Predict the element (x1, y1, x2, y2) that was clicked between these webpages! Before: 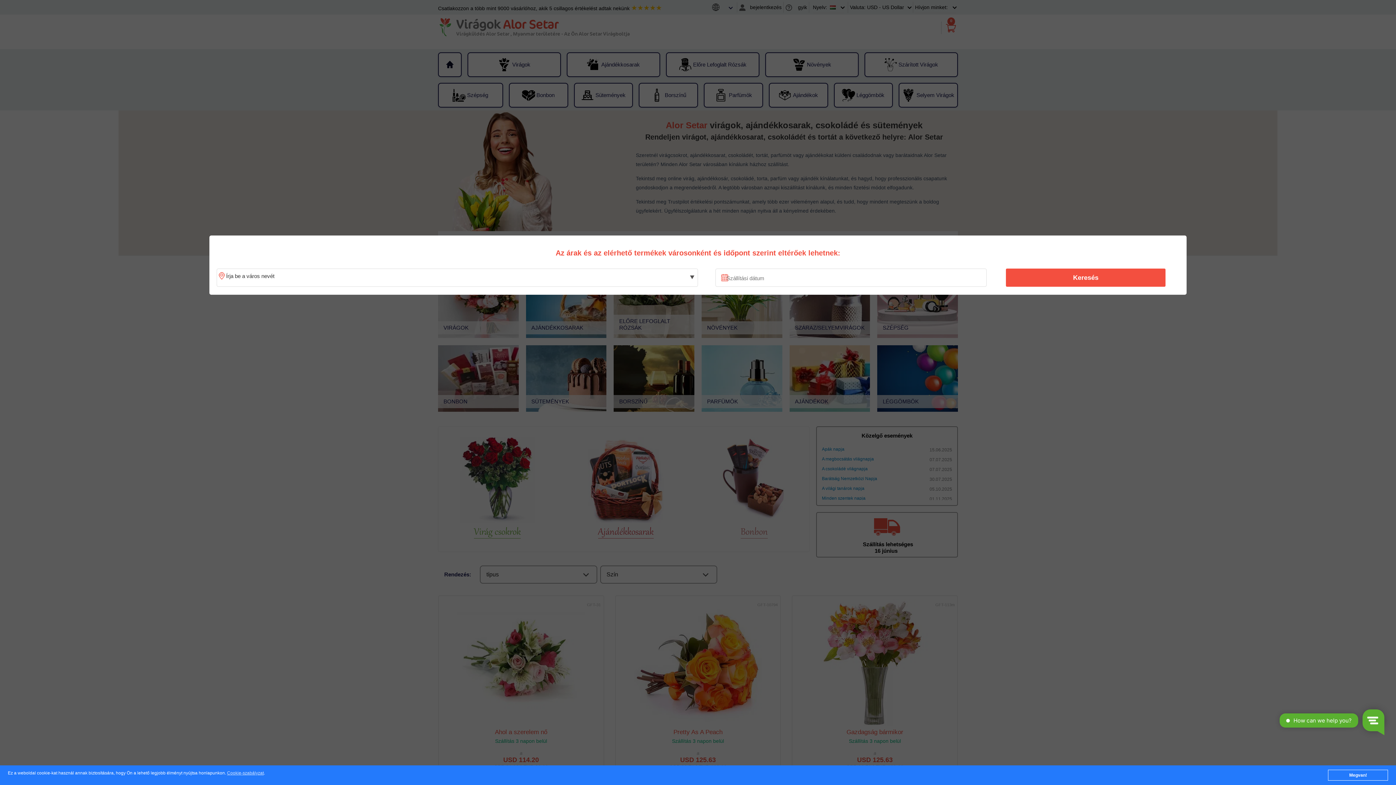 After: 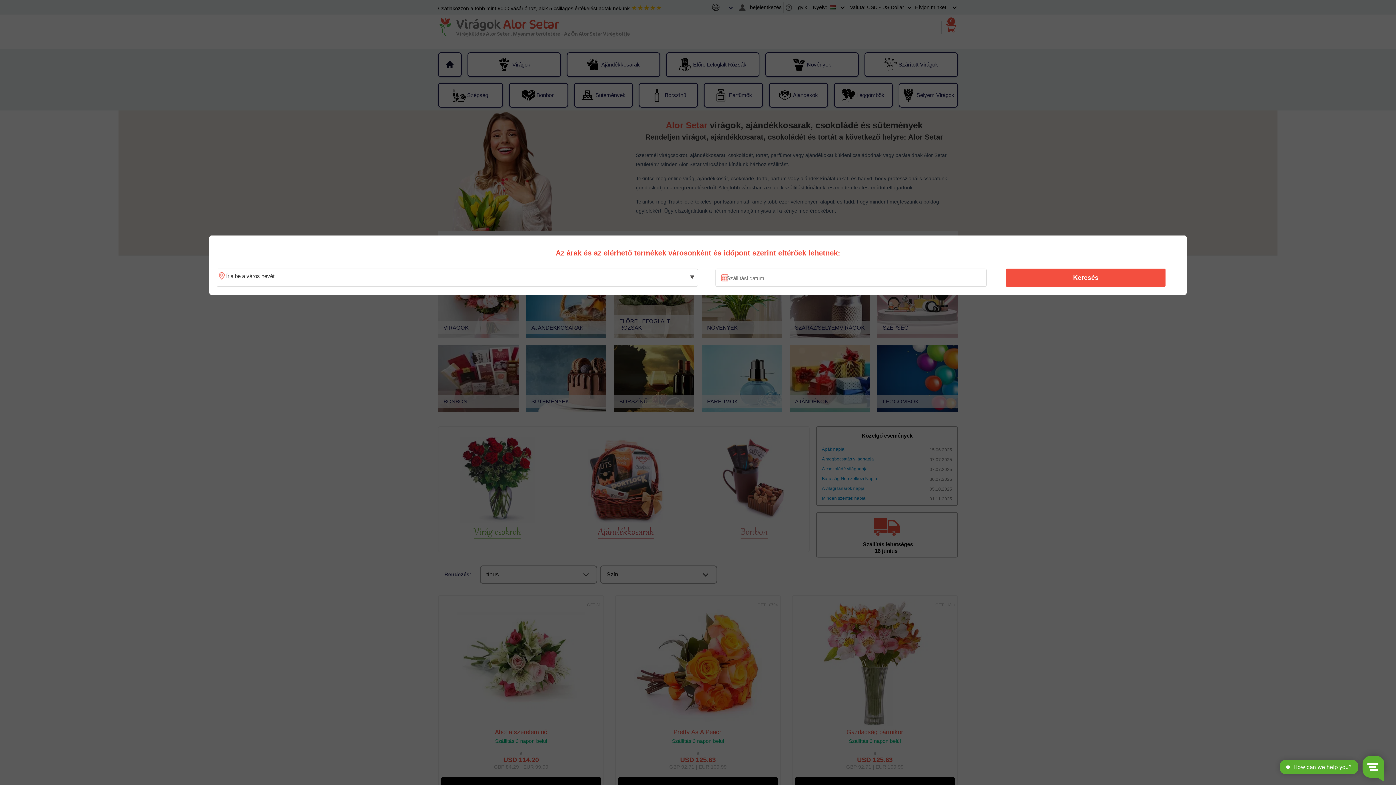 Action: label: Megvan! bbox: (1328, 770, 1388, 781)